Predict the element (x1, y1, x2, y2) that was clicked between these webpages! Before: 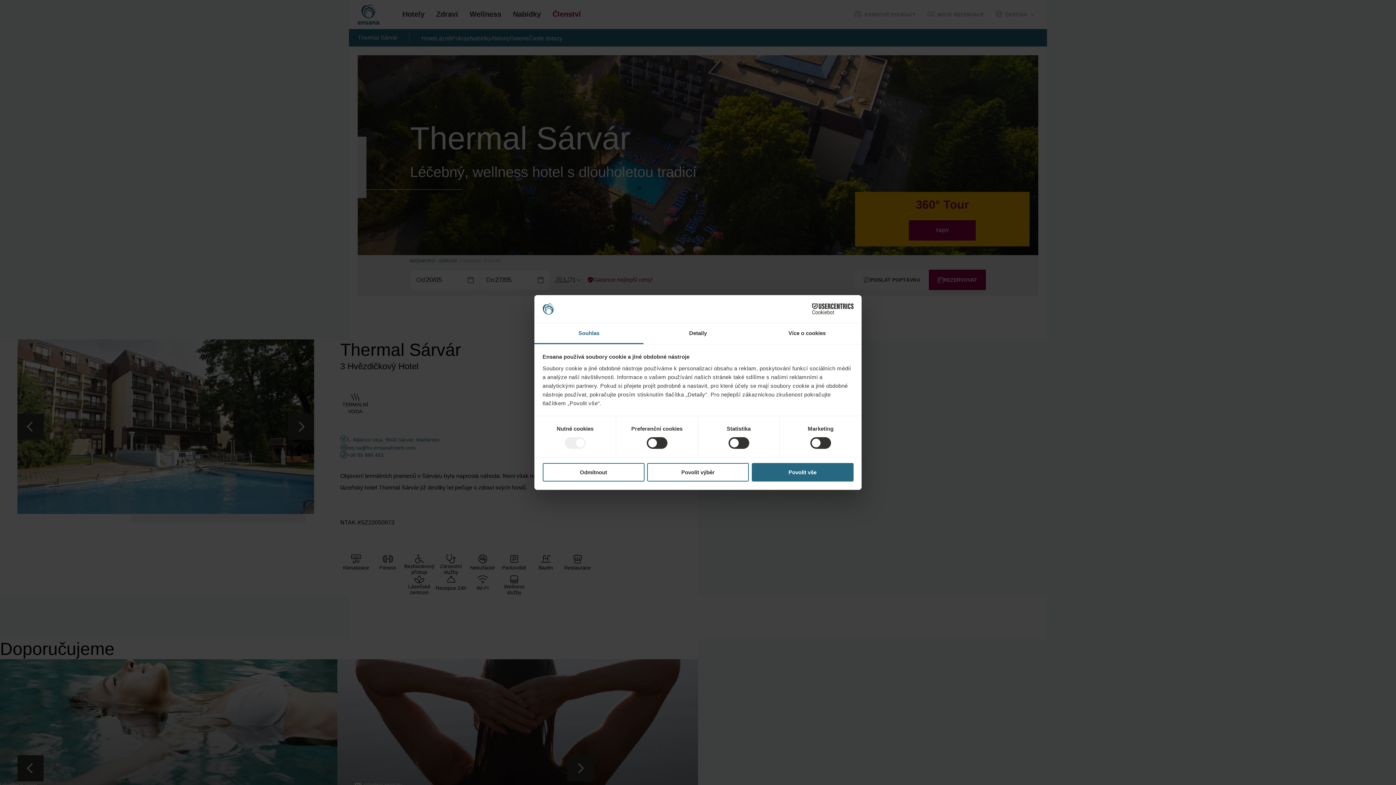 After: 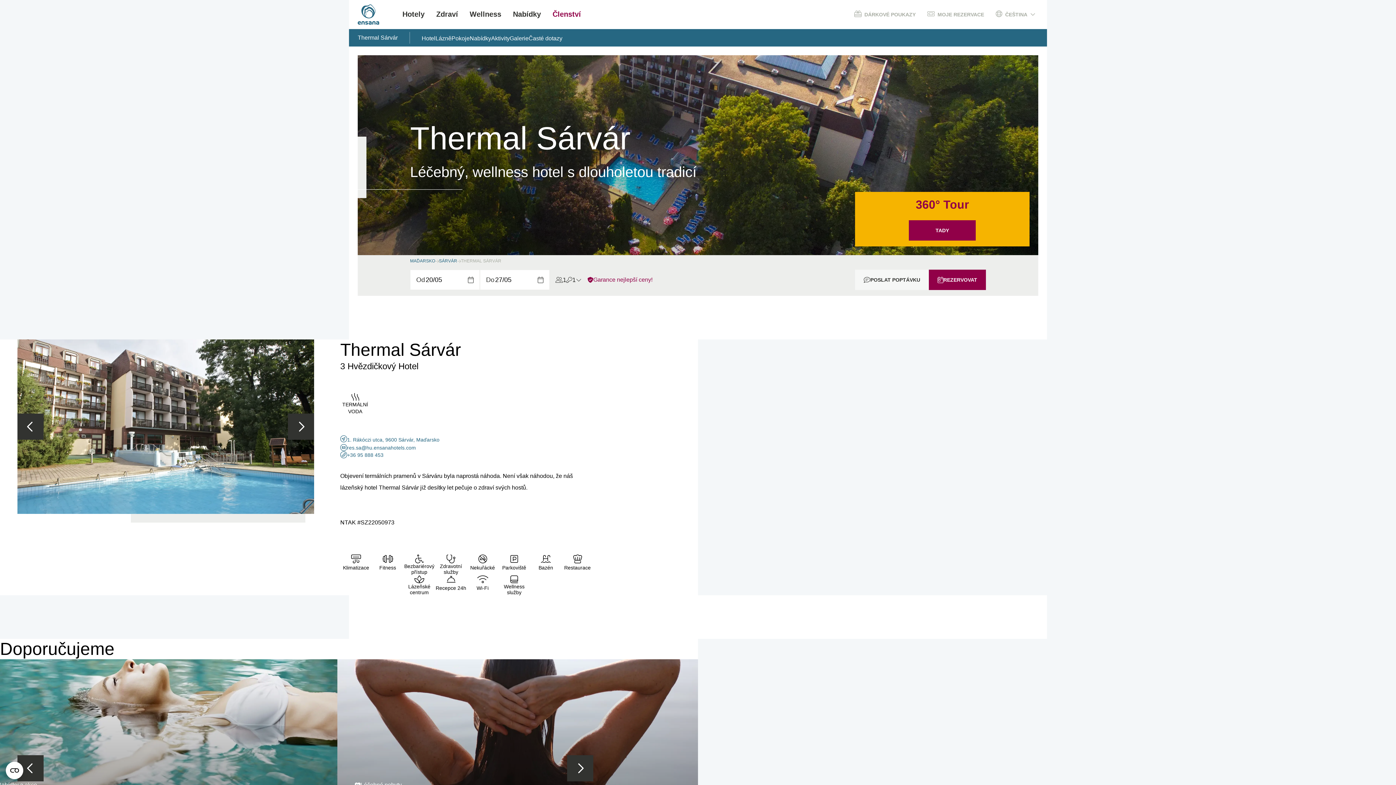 Action: label: Odmítnout bbox: (542, 463, 644, 481)